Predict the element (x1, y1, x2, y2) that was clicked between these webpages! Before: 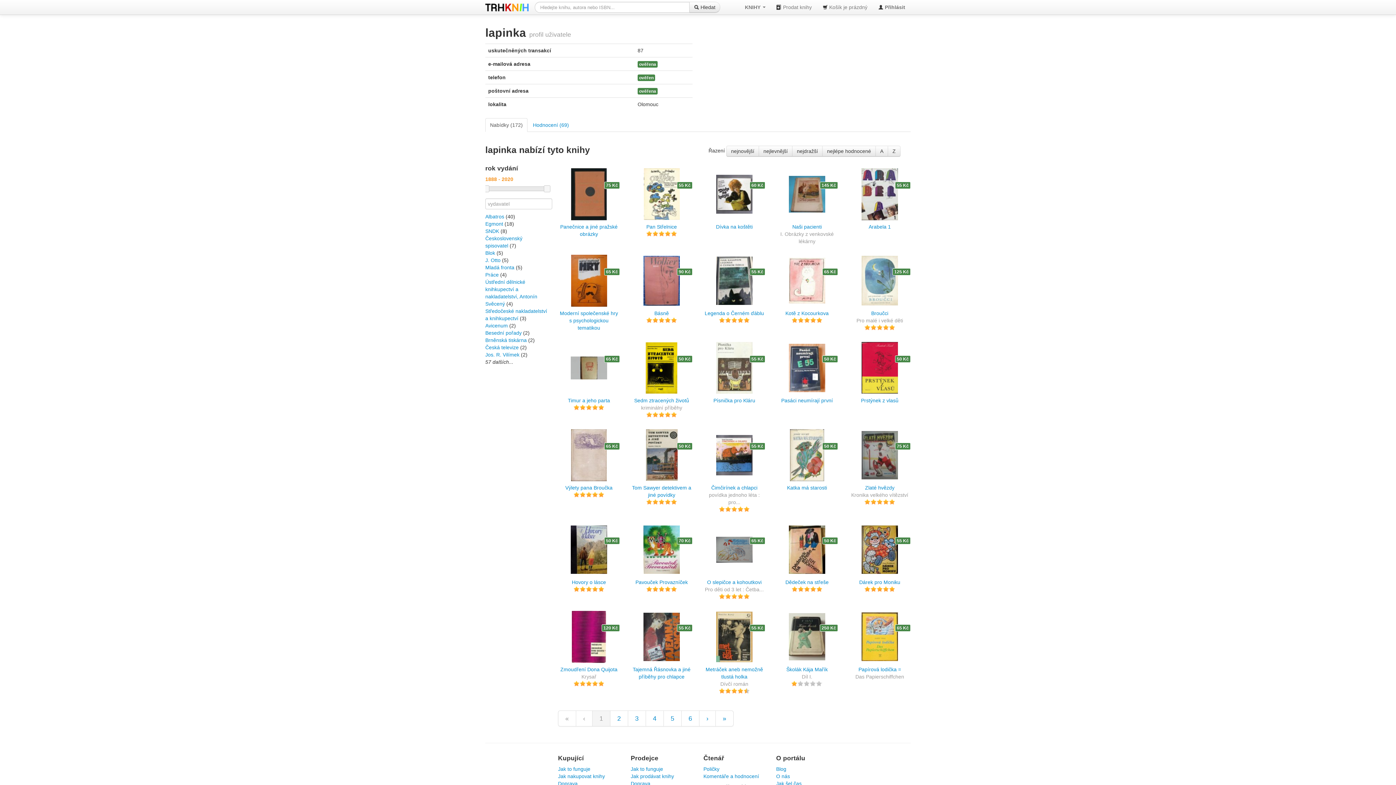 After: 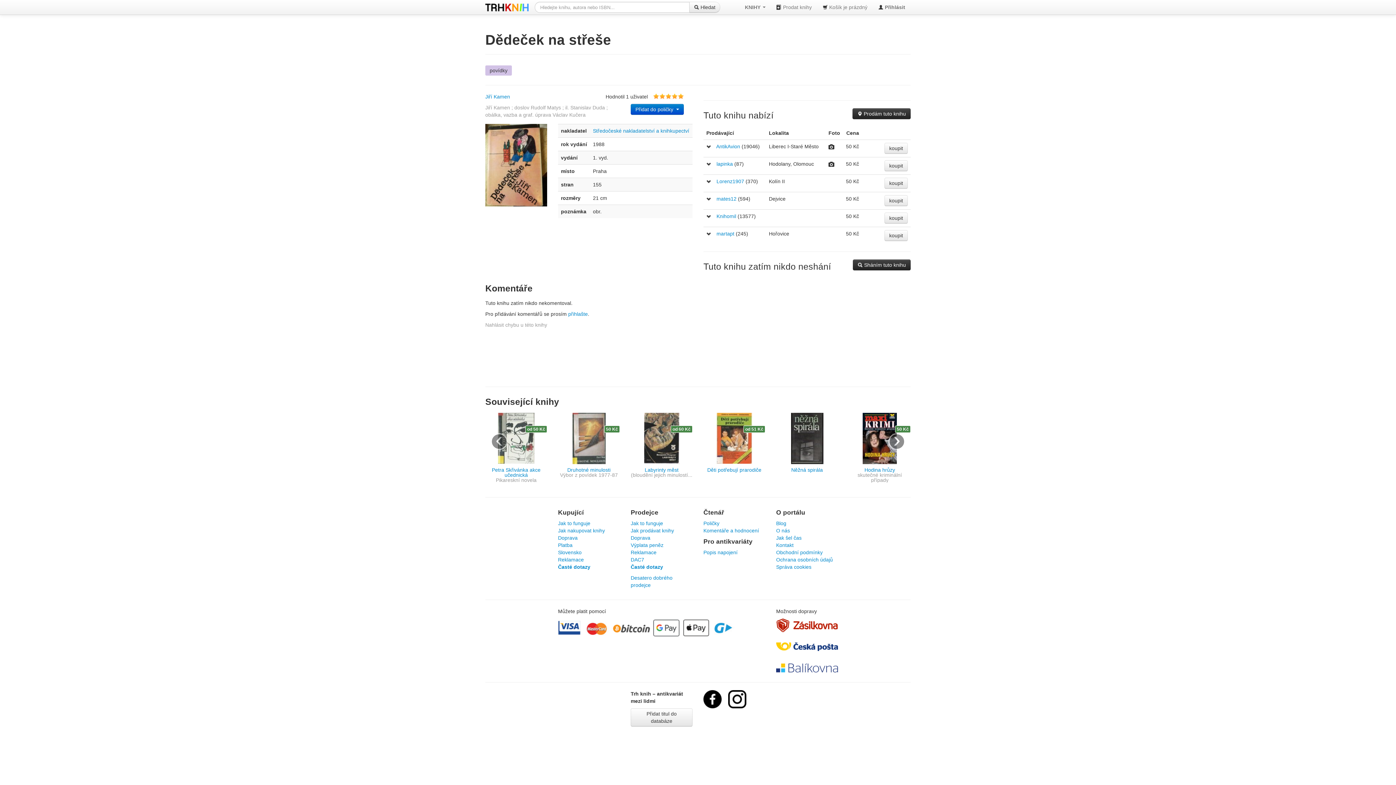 Action: bbox: (789, 524, 825, 576)